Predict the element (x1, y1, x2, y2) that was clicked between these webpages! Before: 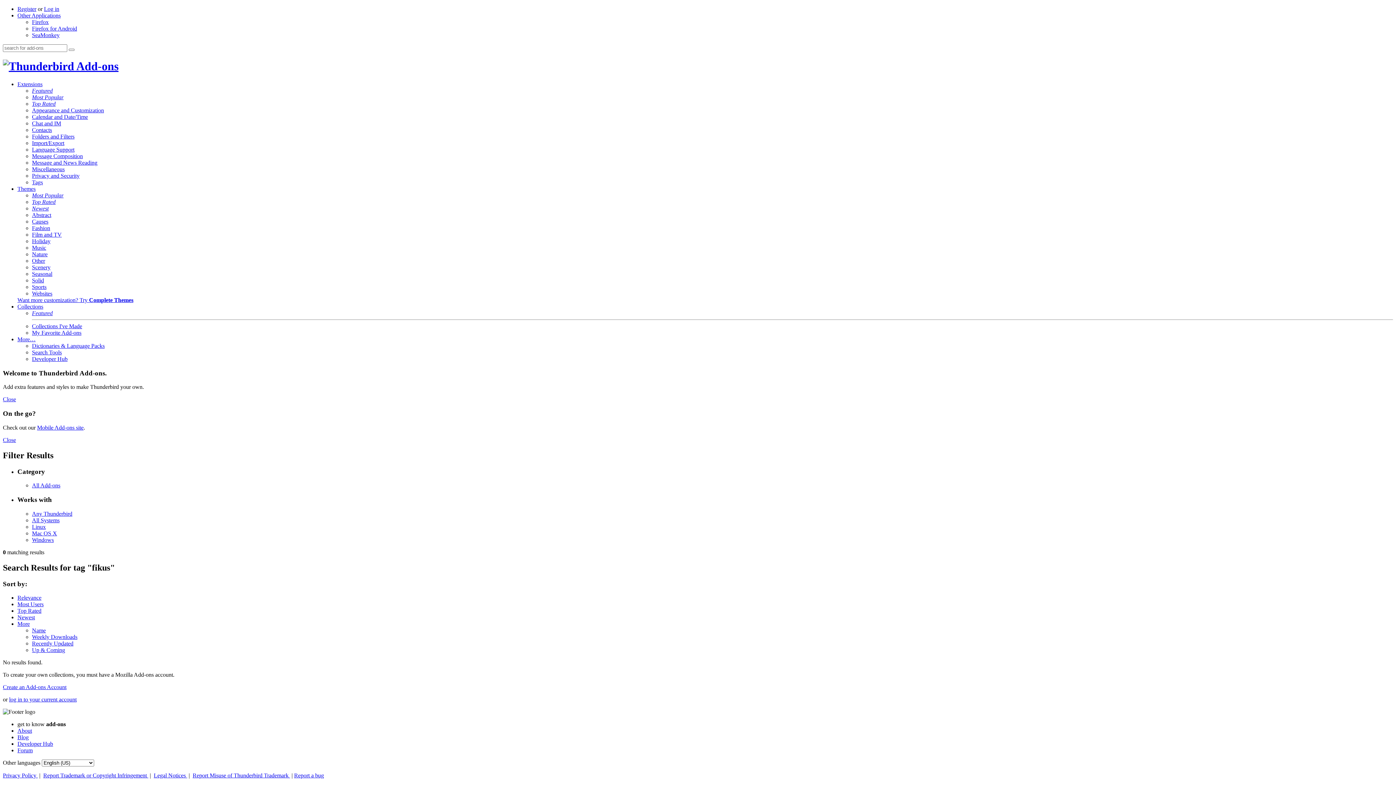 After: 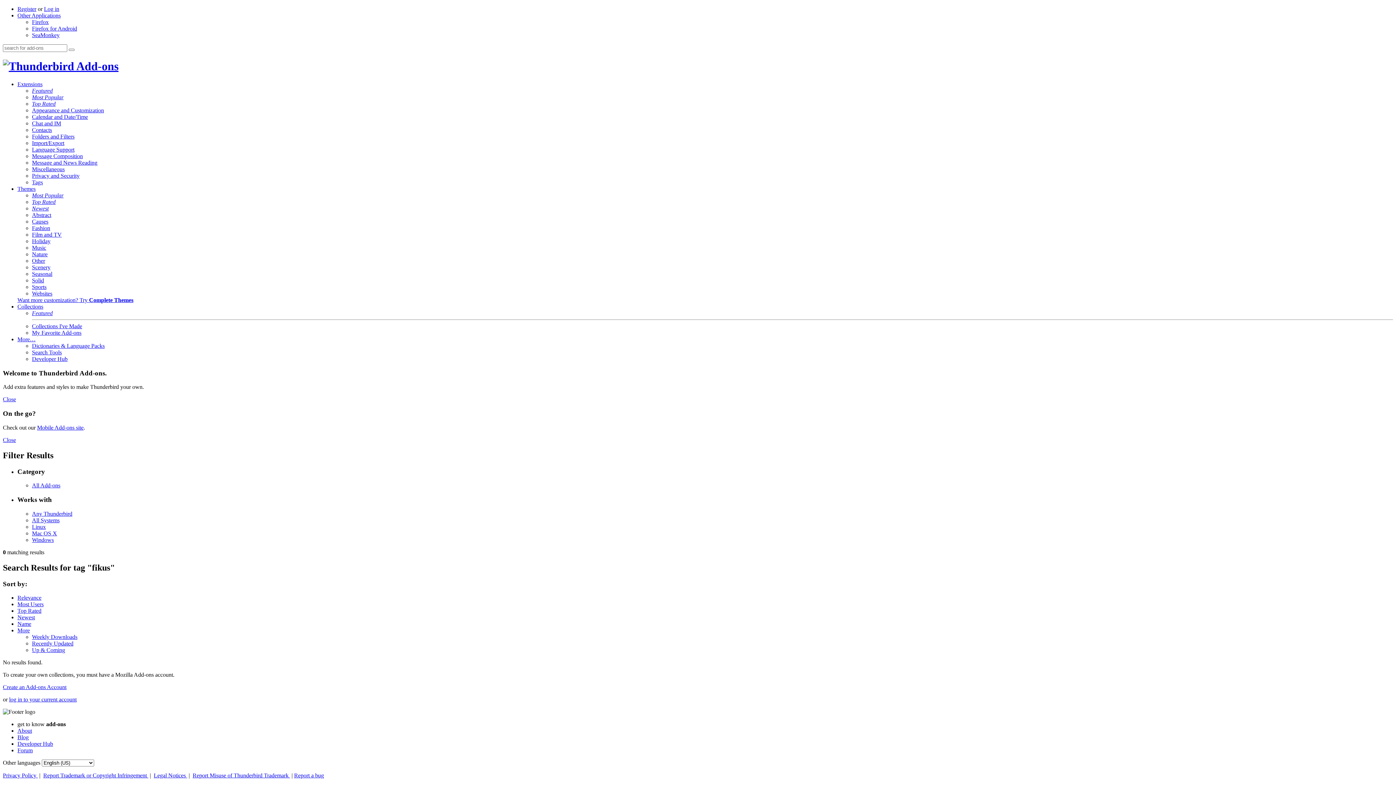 Action: label: Name bbox: (32, 627, 45, 633)